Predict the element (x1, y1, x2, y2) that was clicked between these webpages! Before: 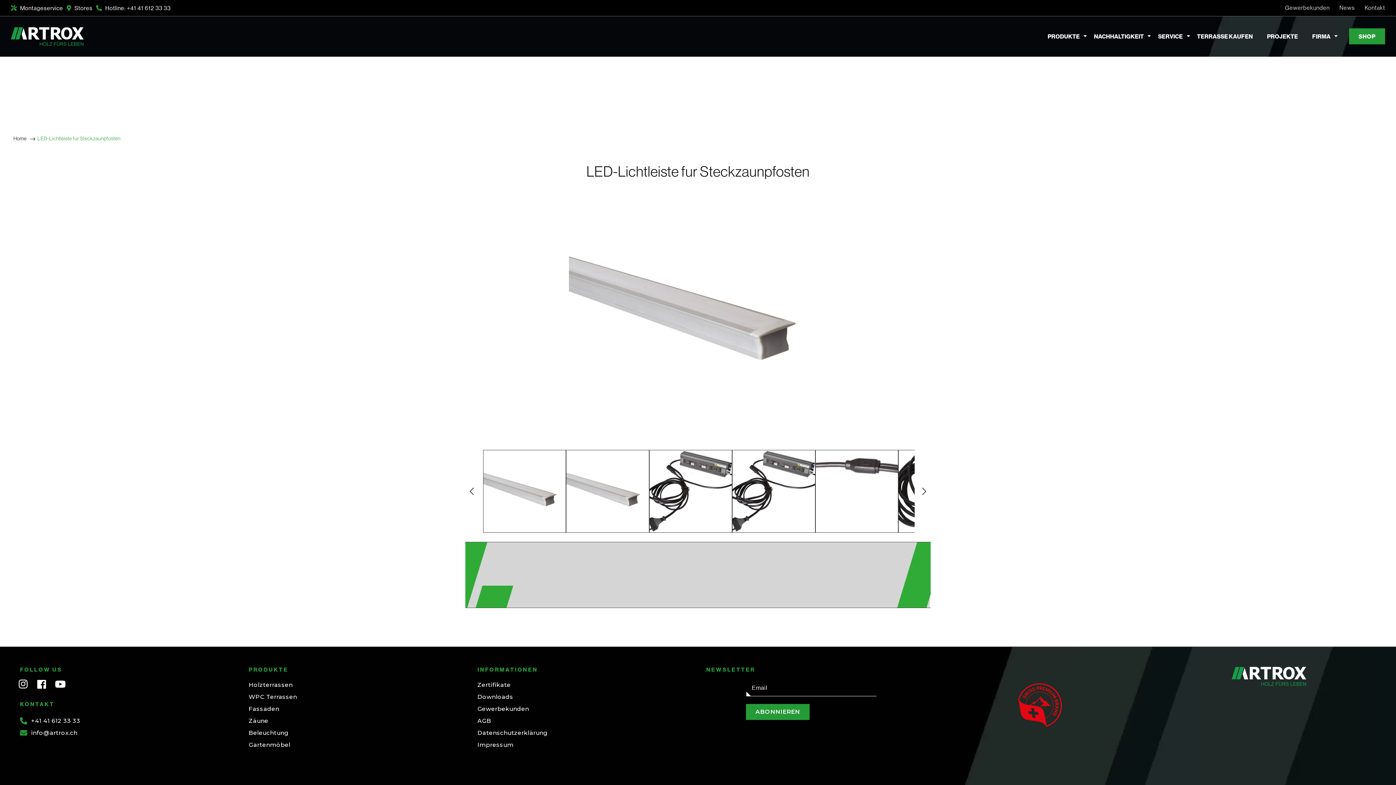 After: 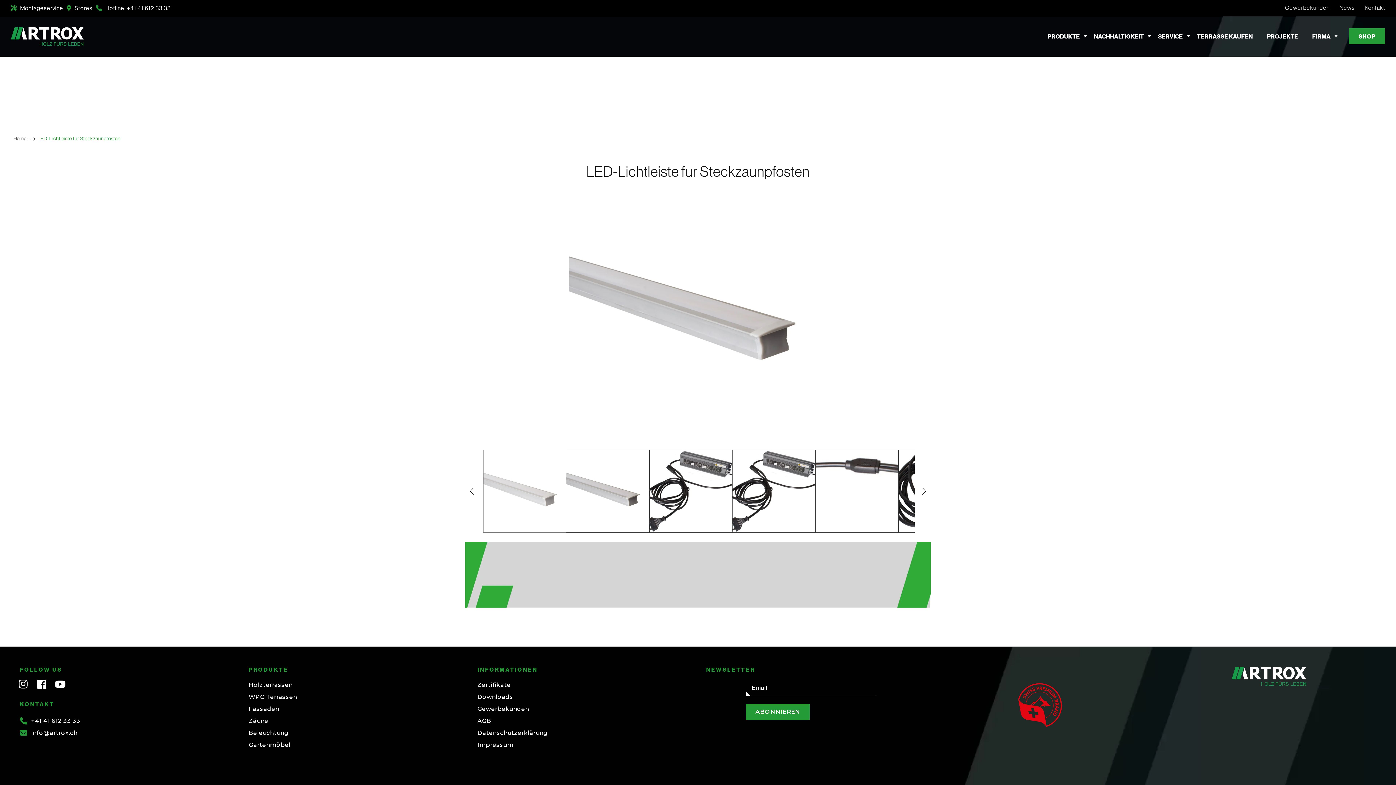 Action: label: Bild 1 in Galerieansicht laden bbox: (483, 450, 566, 533)